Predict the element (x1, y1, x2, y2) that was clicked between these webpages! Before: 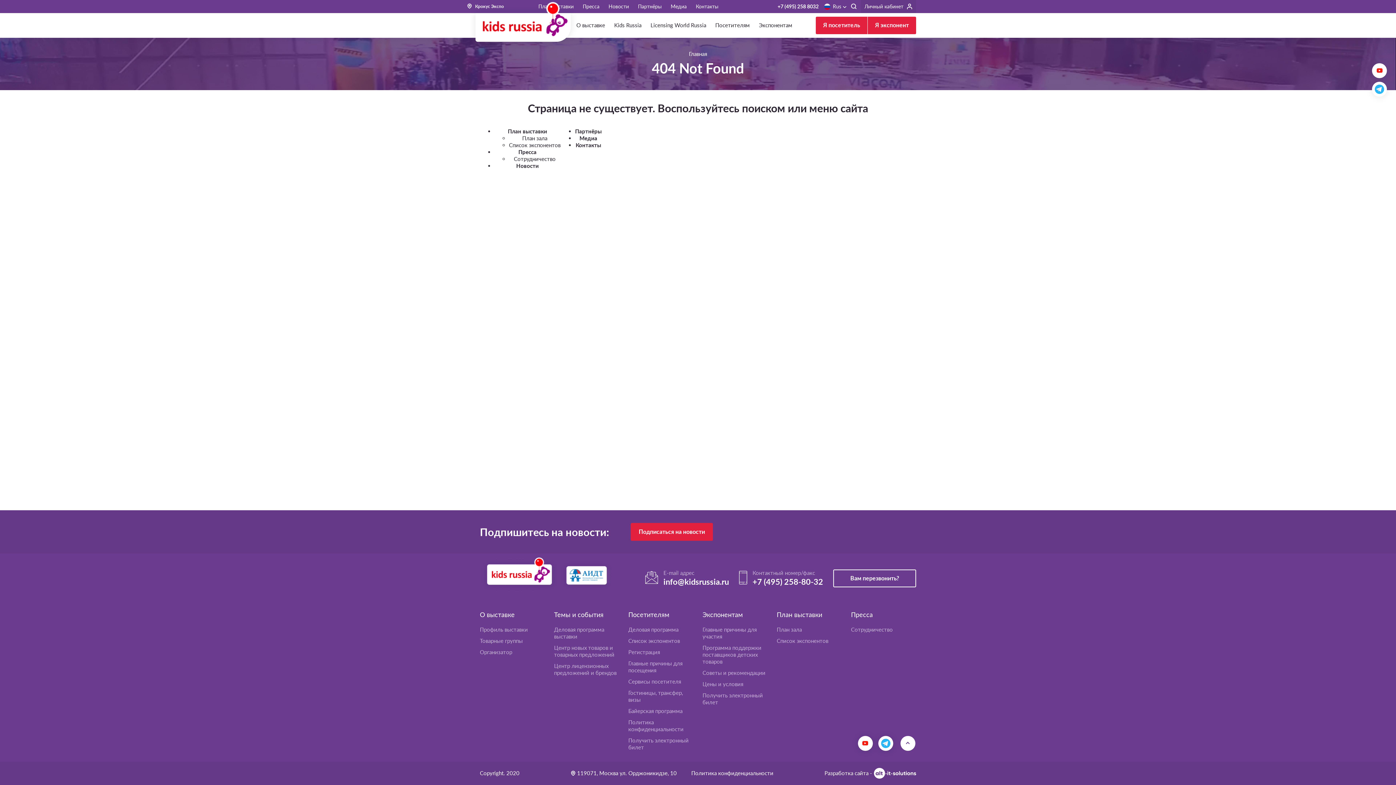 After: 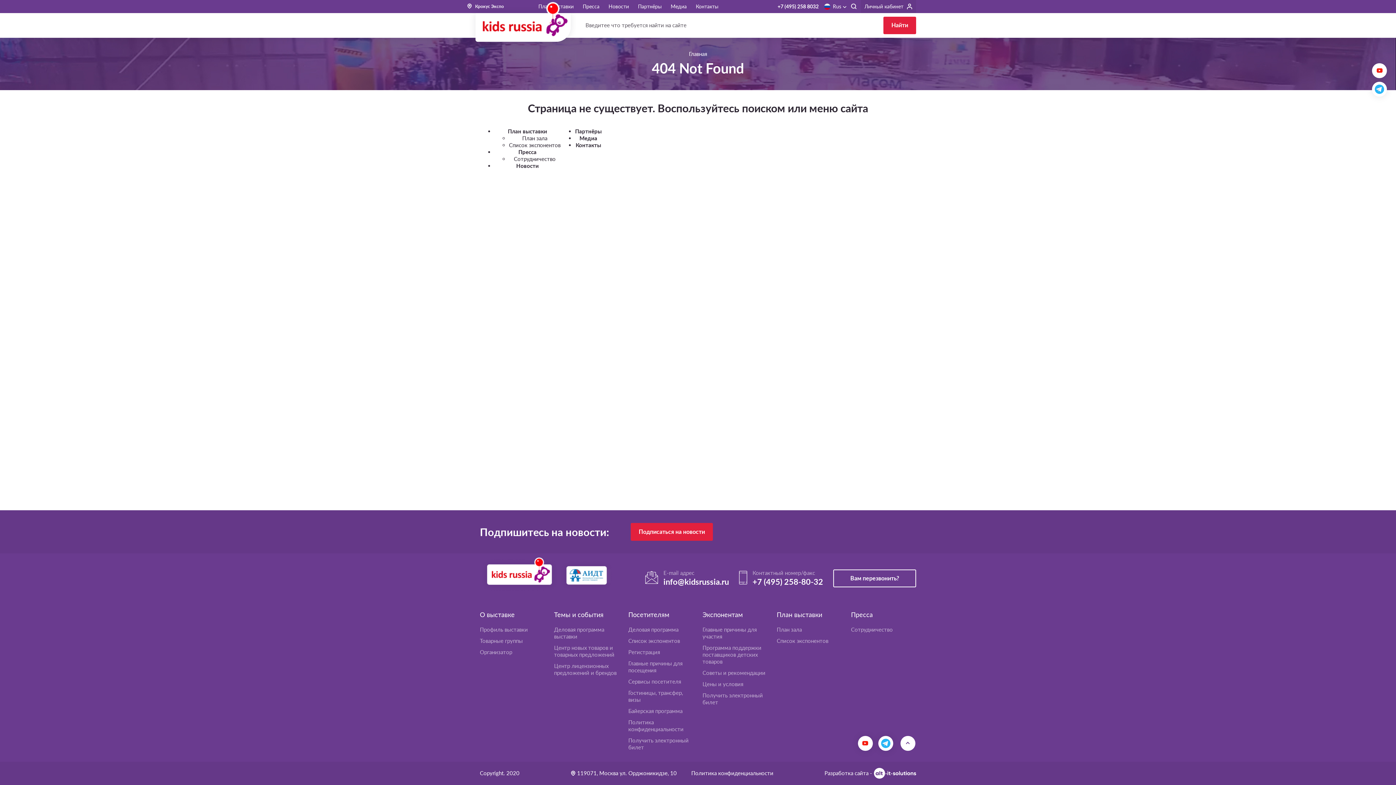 Action: bbox: (846, 0, 861, 13)